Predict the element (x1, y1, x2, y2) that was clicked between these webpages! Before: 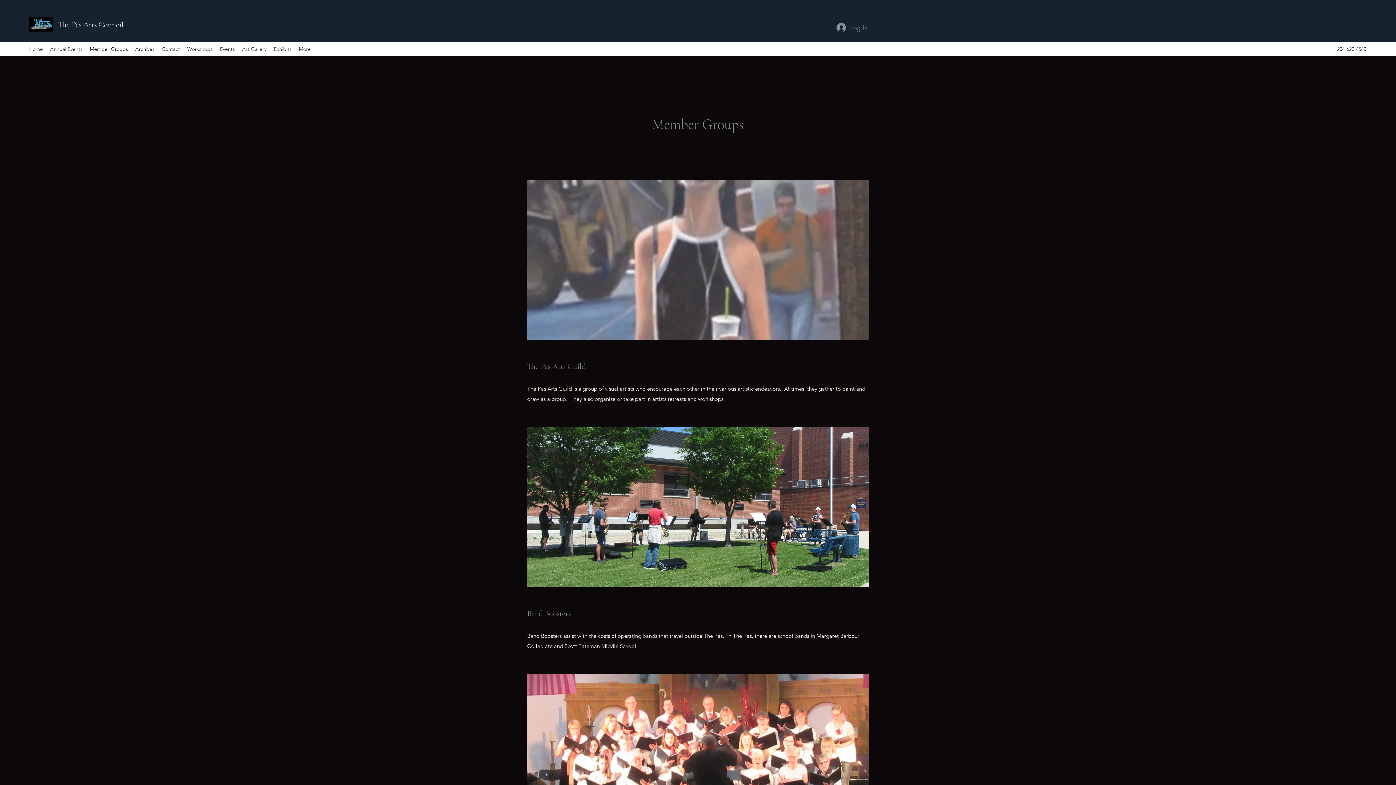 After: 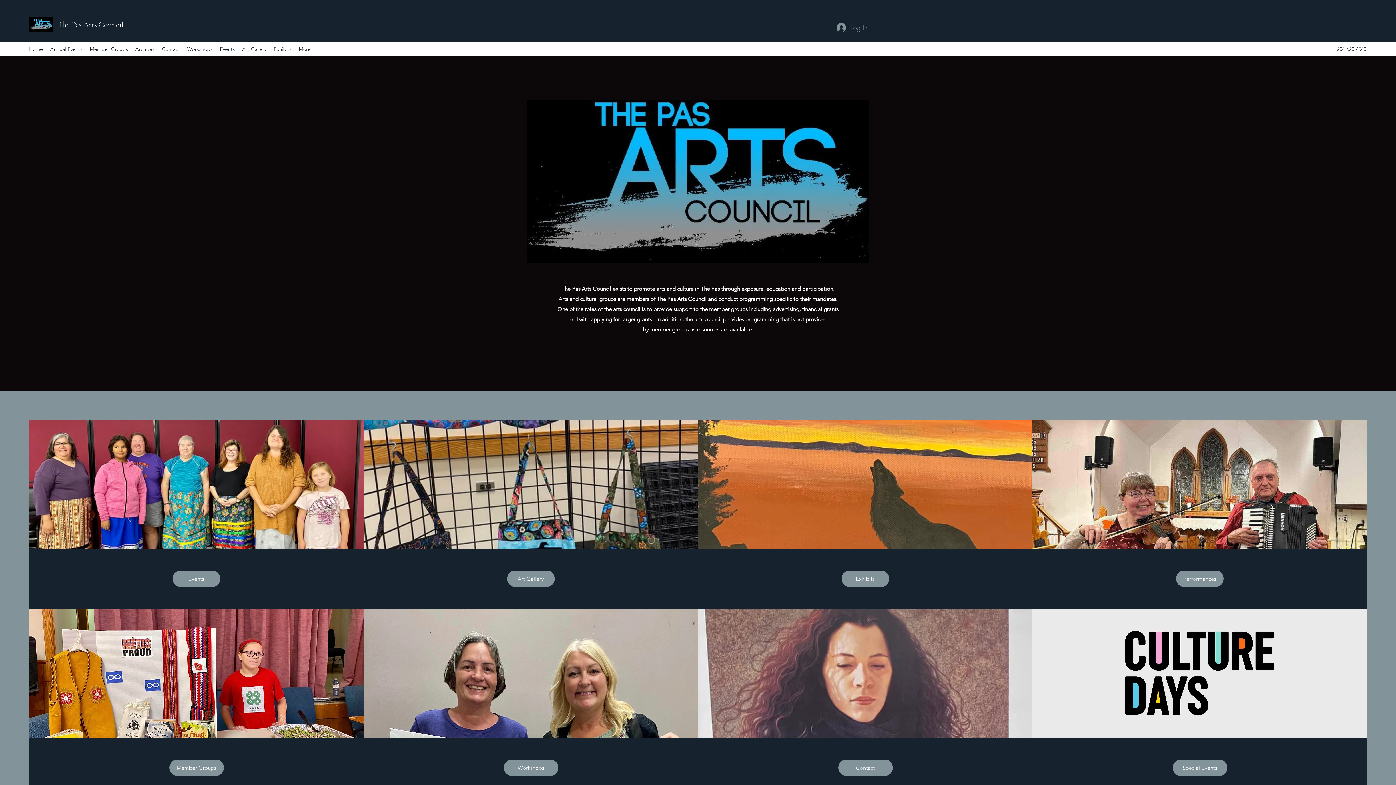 Action: bbox: (29, 17, 52, 32)